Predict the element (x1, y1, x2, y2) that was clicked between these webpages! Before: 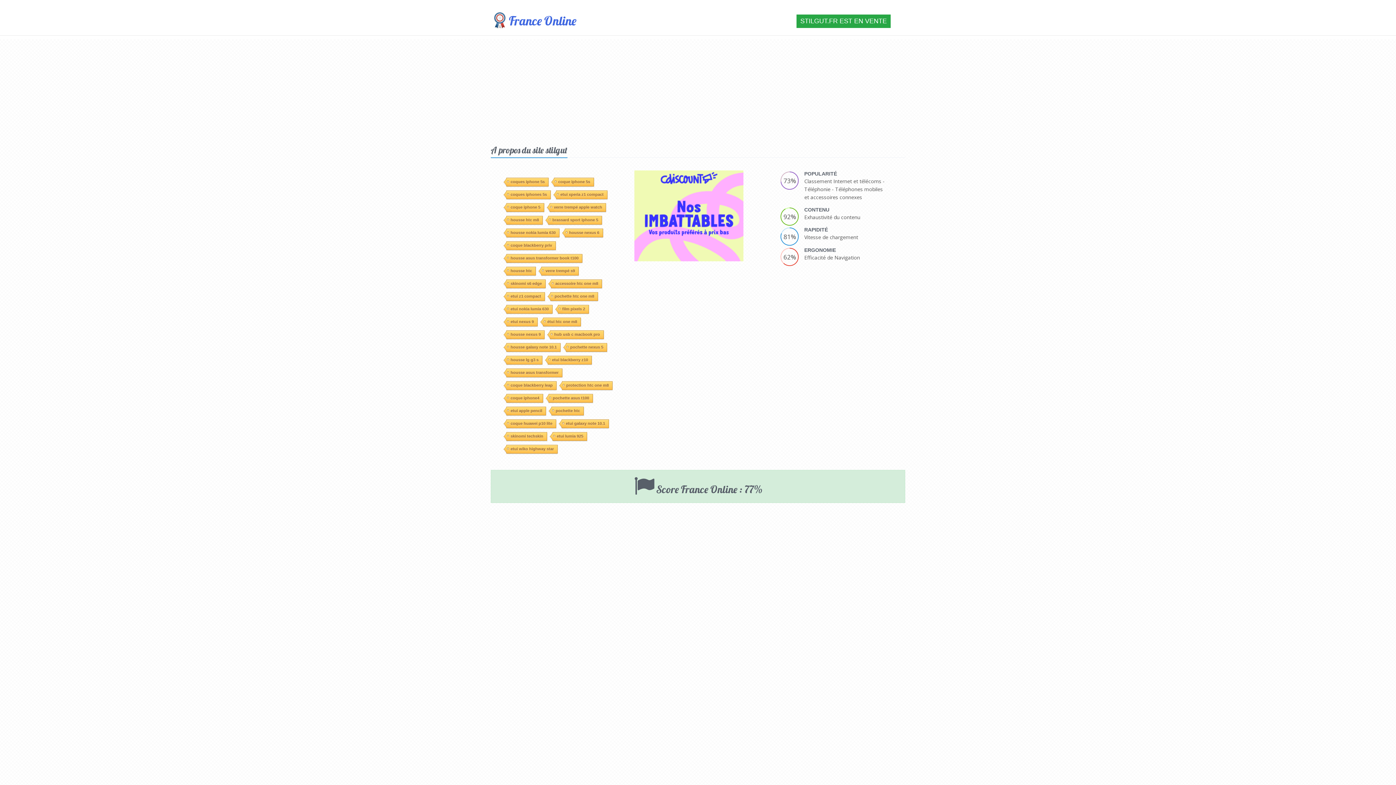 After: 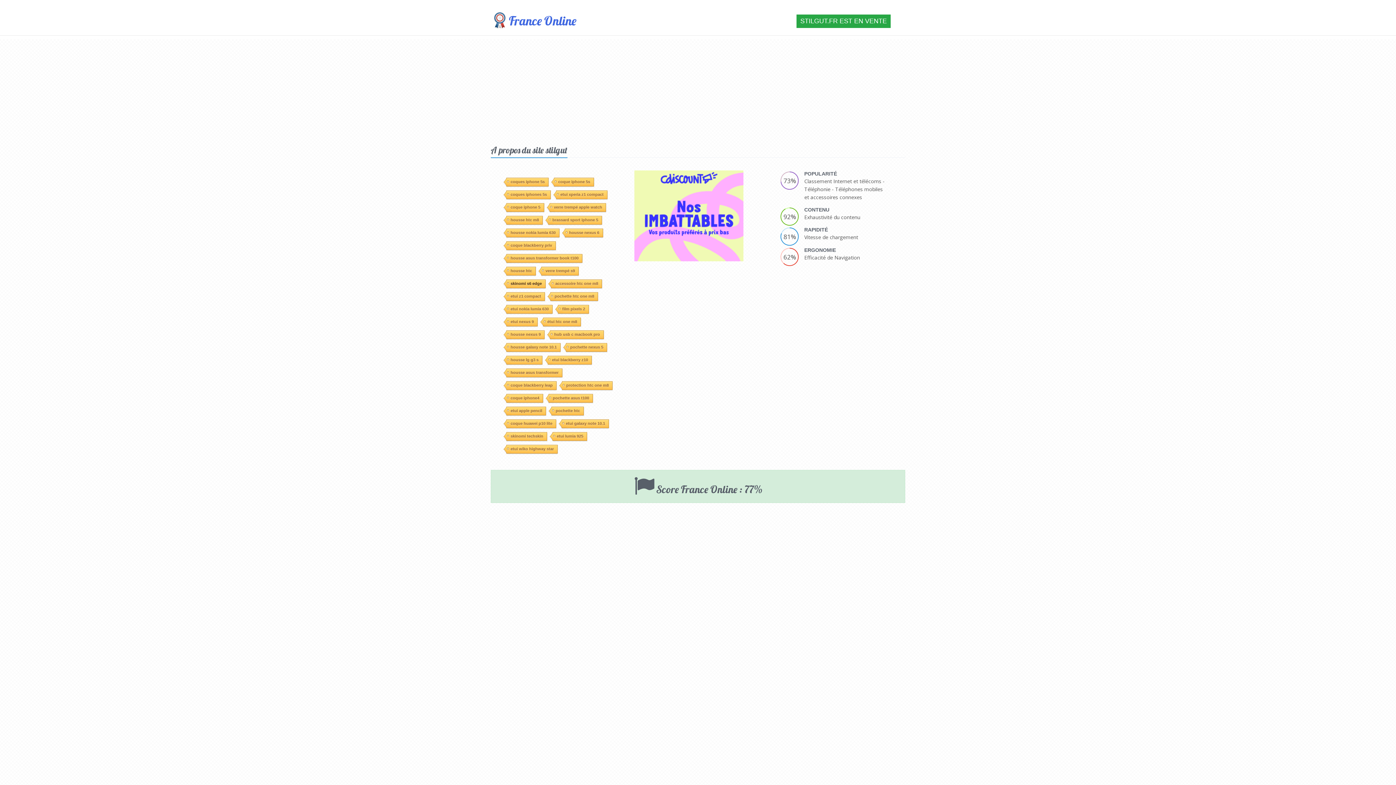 Action: label: skinomi s6 edge bbox: (506, 176, 545, 185)